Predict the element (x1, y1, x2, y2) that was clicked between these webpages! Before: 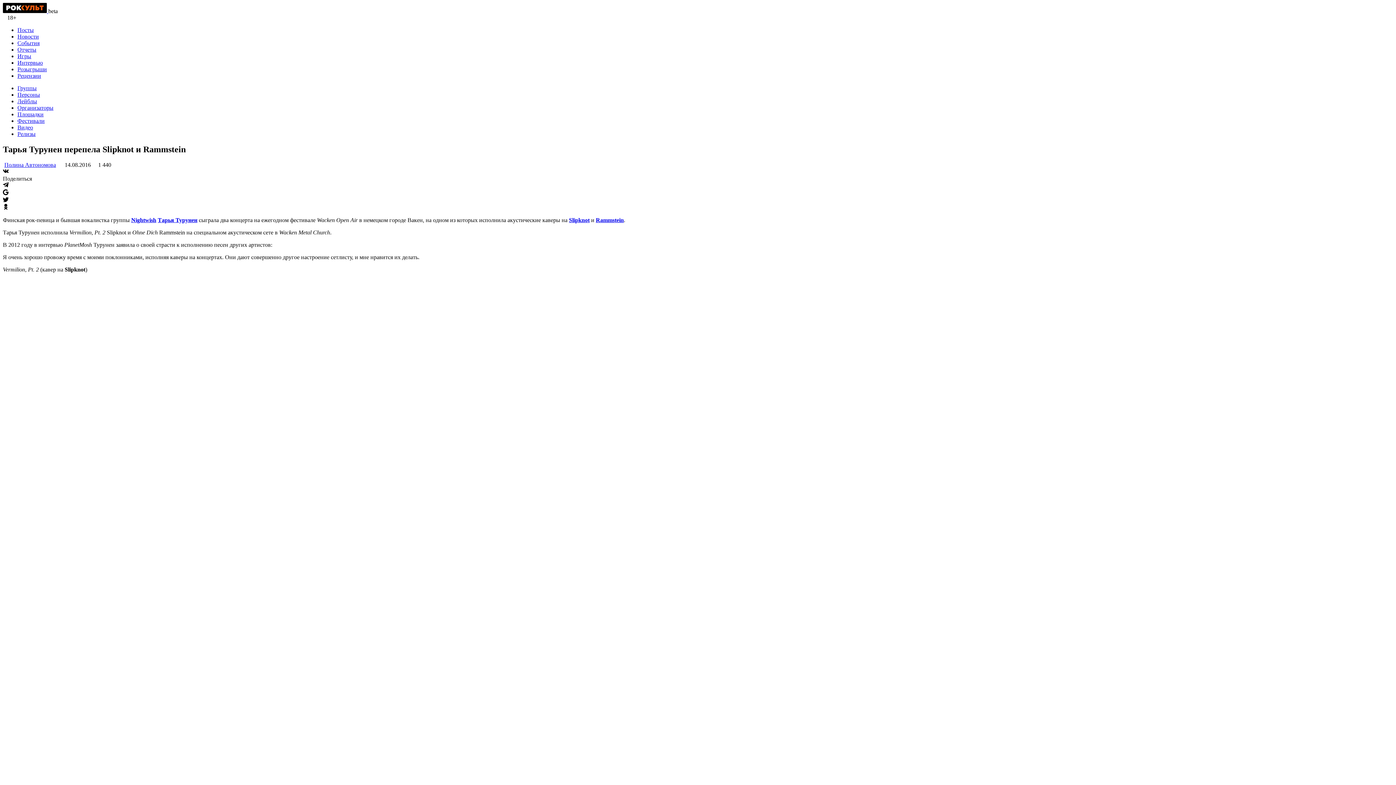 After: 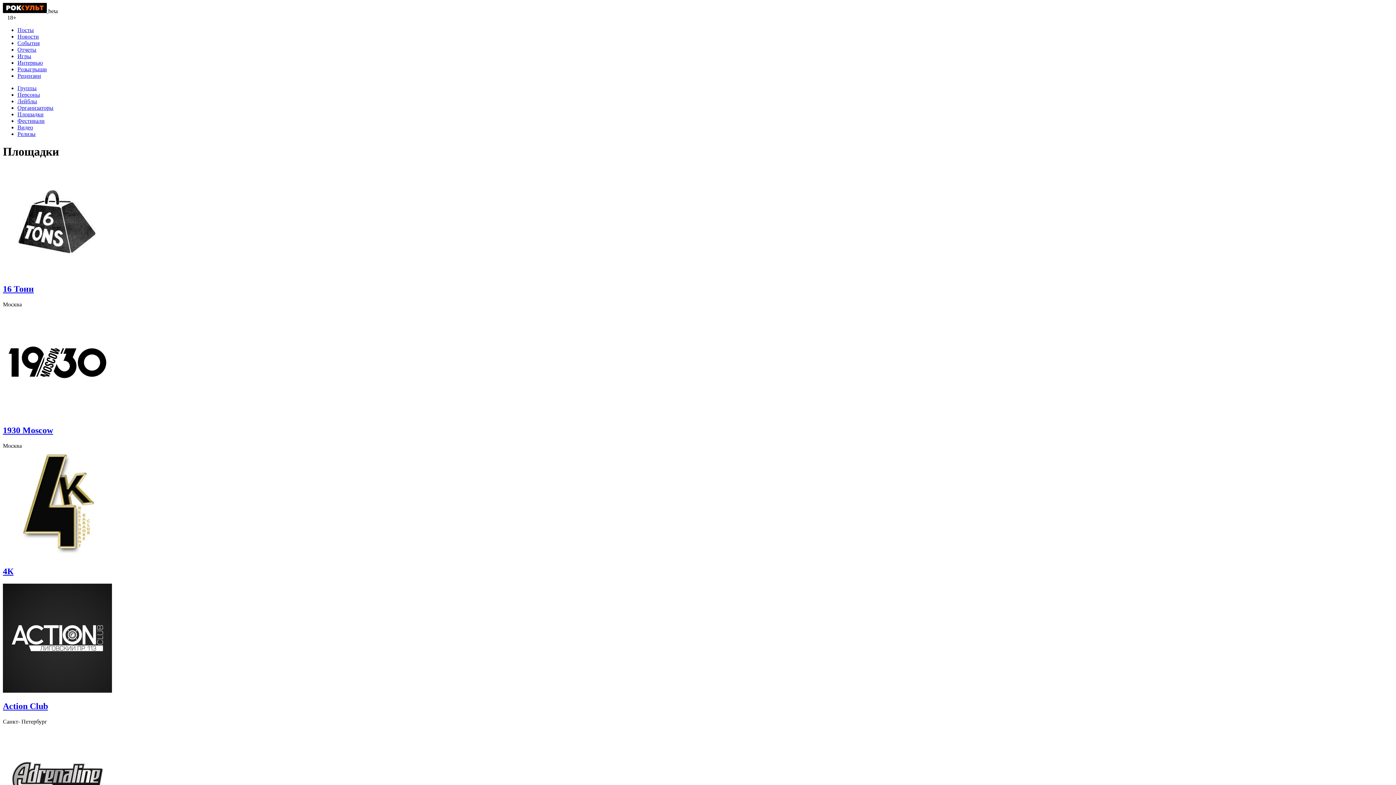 Action: bbox: (17, 111, 43, 117) label: Площадки